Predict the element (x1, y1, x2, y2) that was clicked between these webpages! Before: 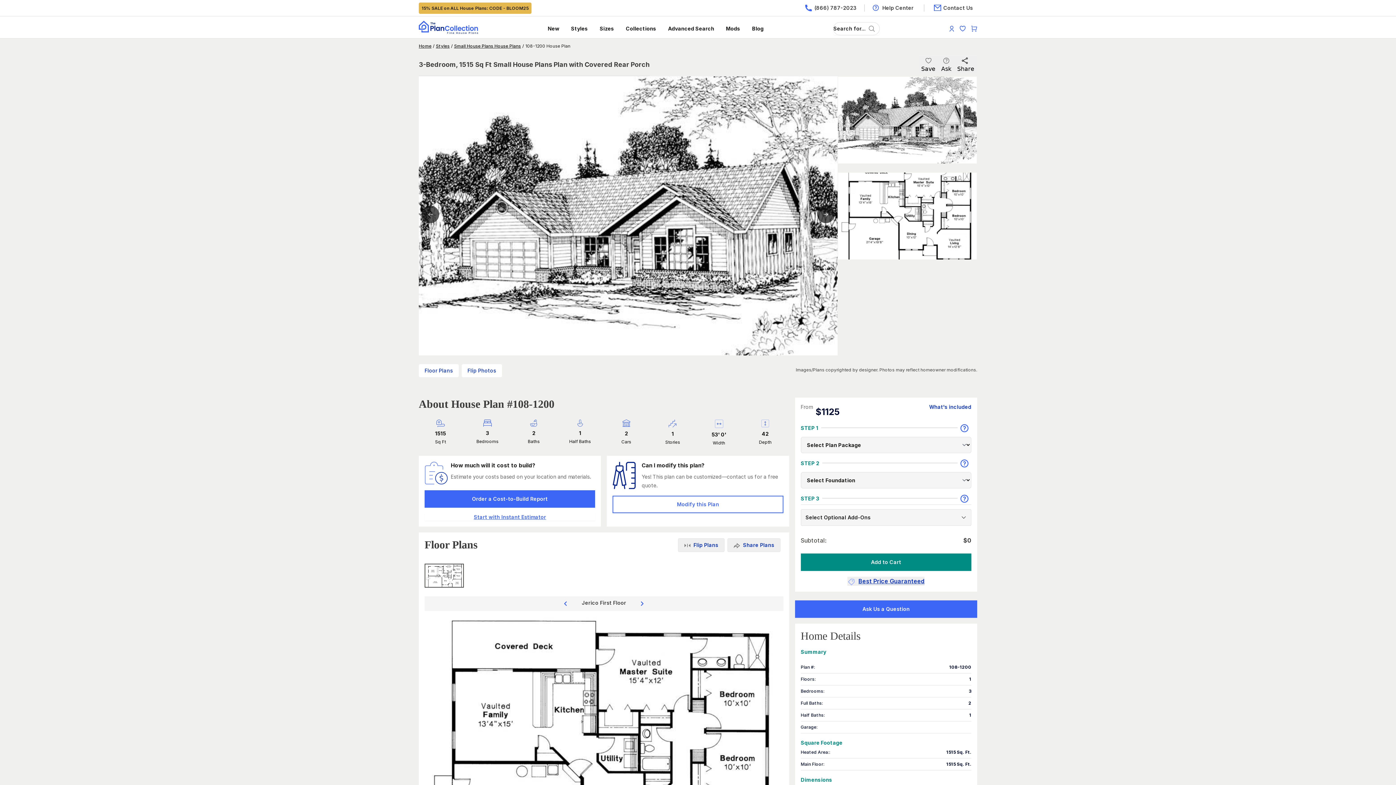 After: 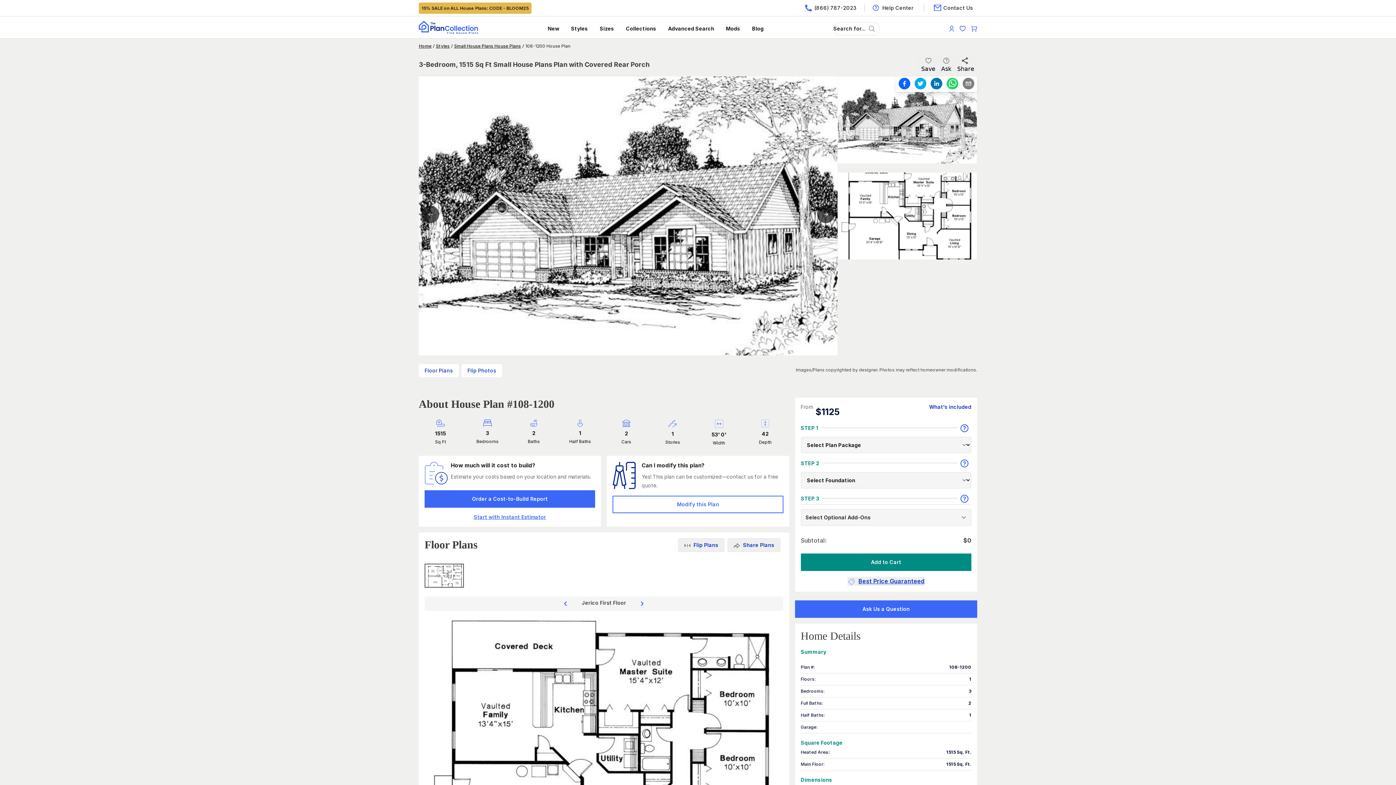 Action: bbox: (954, 56, 977, 73) label: 
Share